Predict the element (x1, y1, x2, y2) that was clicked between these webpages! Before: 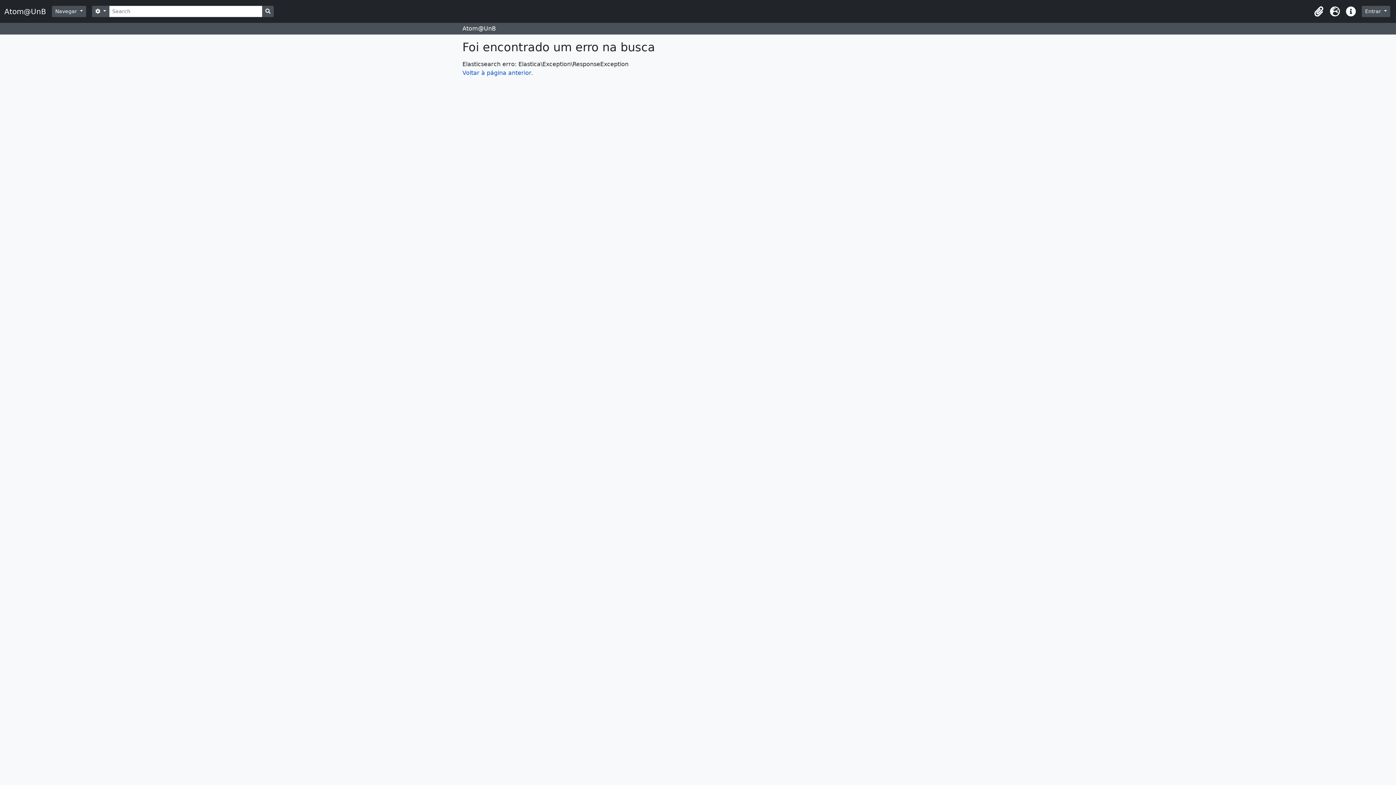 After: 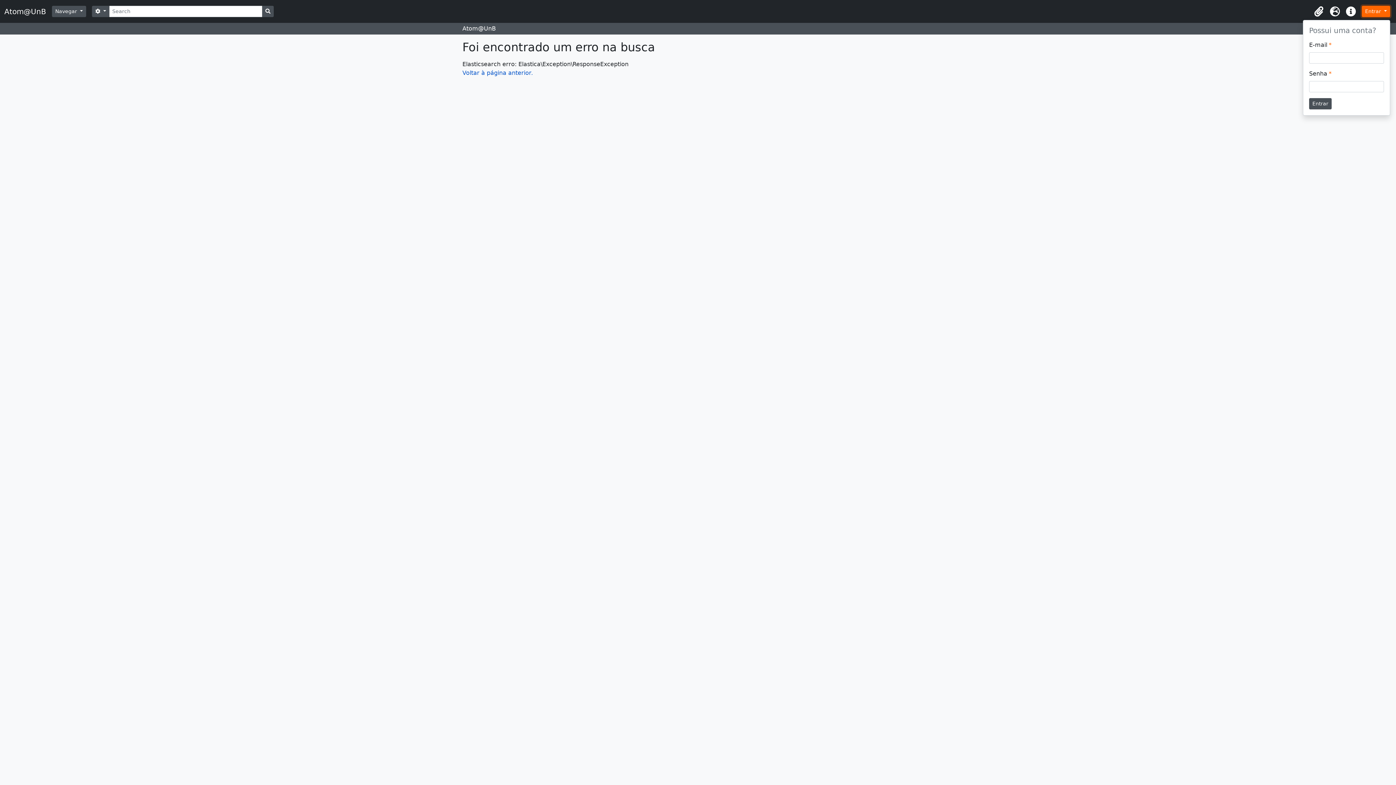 Action: bbox: (1362, 5, 1390, 17) label: Entrar 